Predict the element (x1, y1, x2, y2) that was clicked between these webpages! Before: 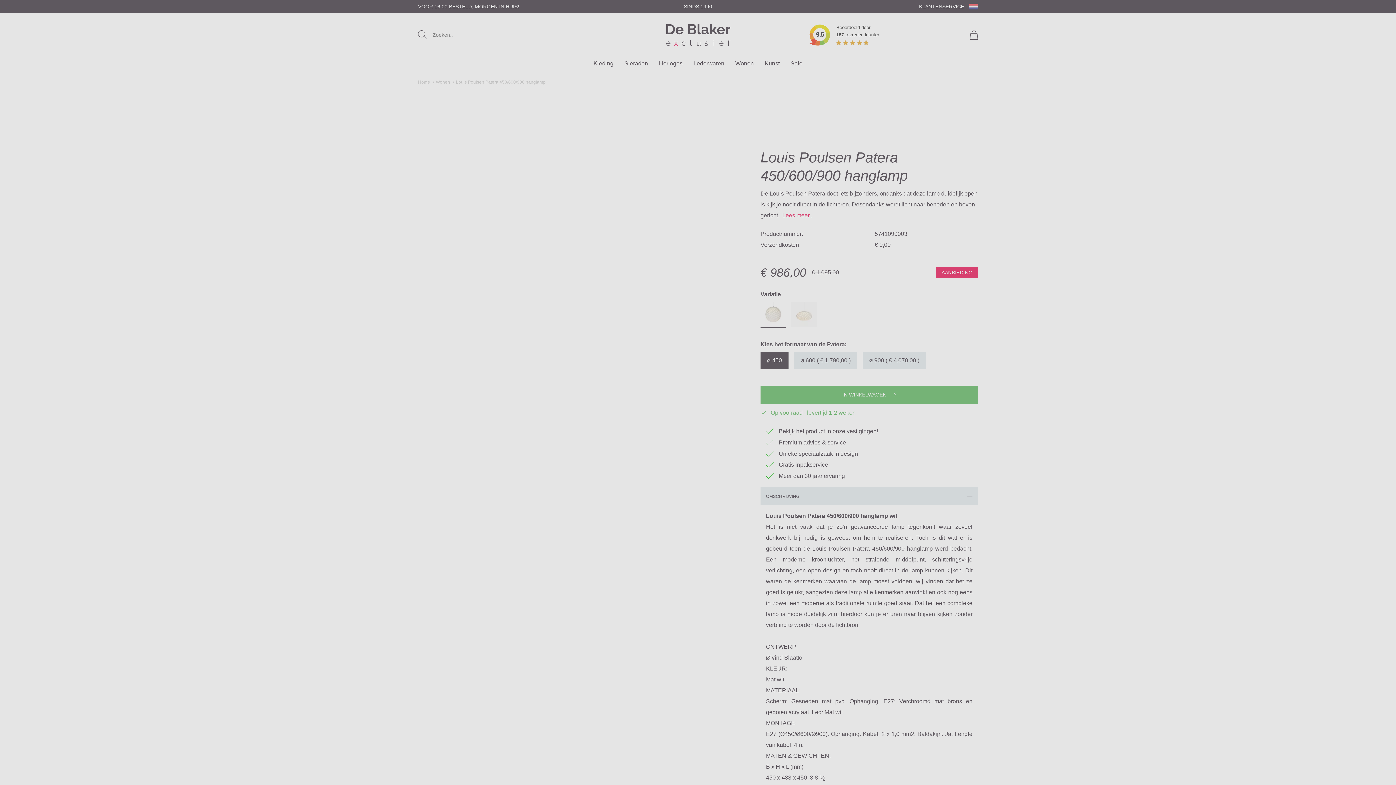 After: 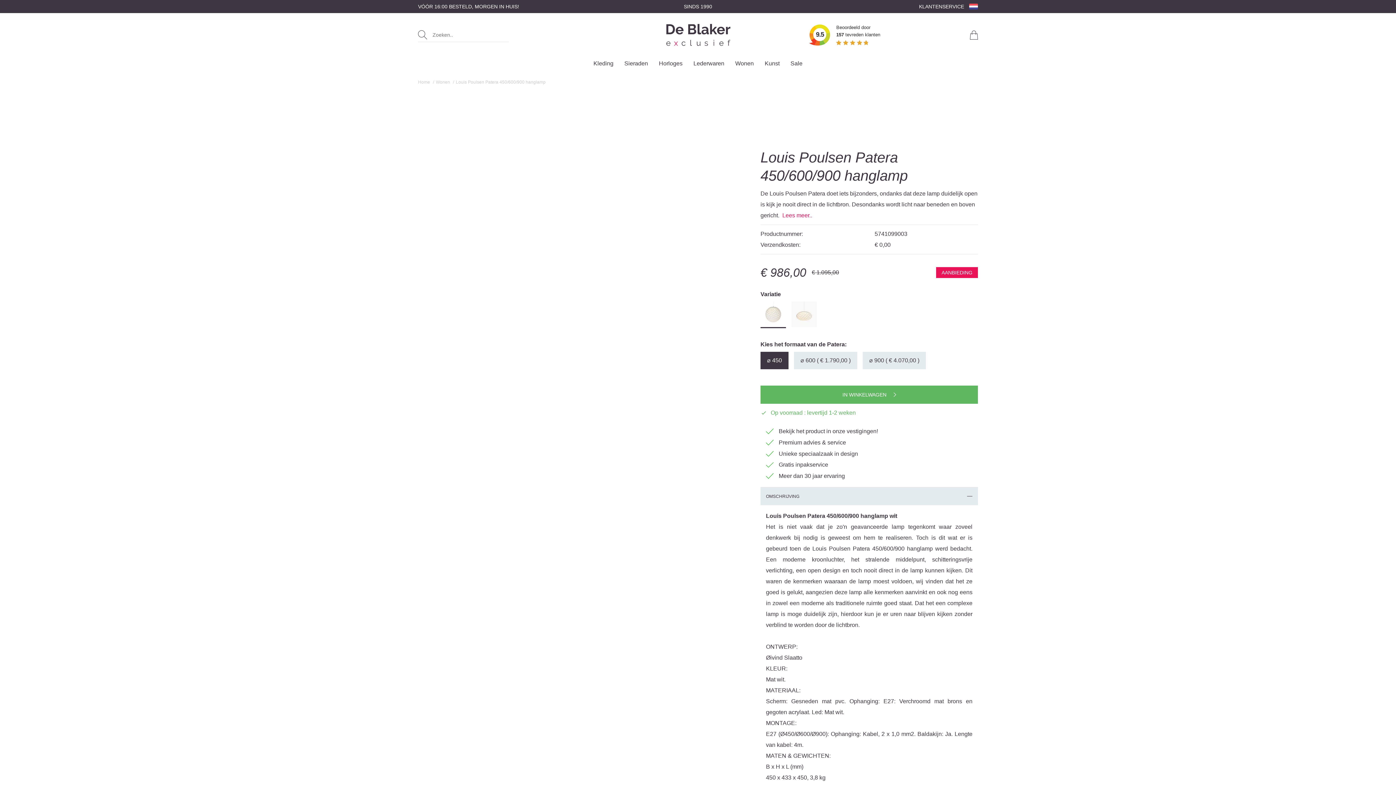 Action: label: WEIGER COOKIES bbox: (701, 418, 746, 425)